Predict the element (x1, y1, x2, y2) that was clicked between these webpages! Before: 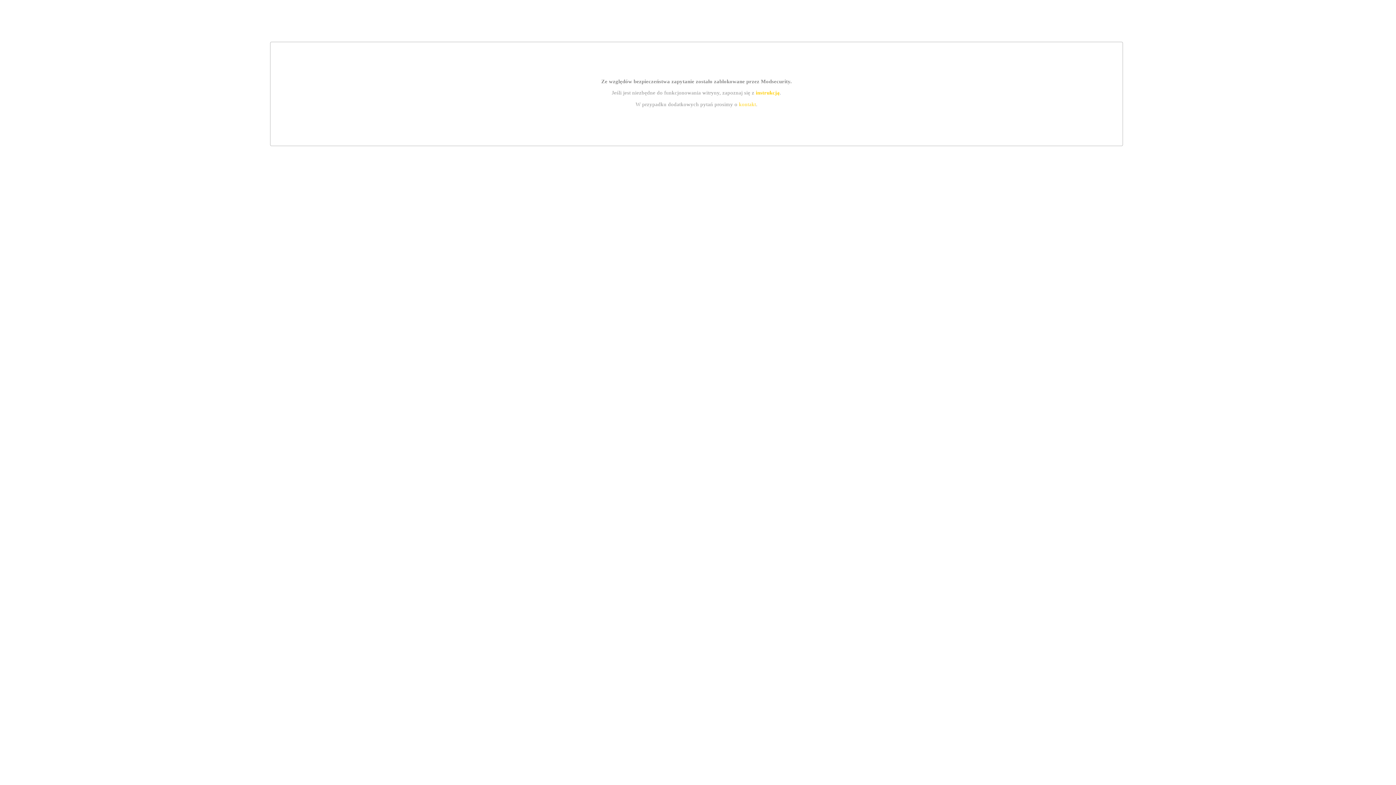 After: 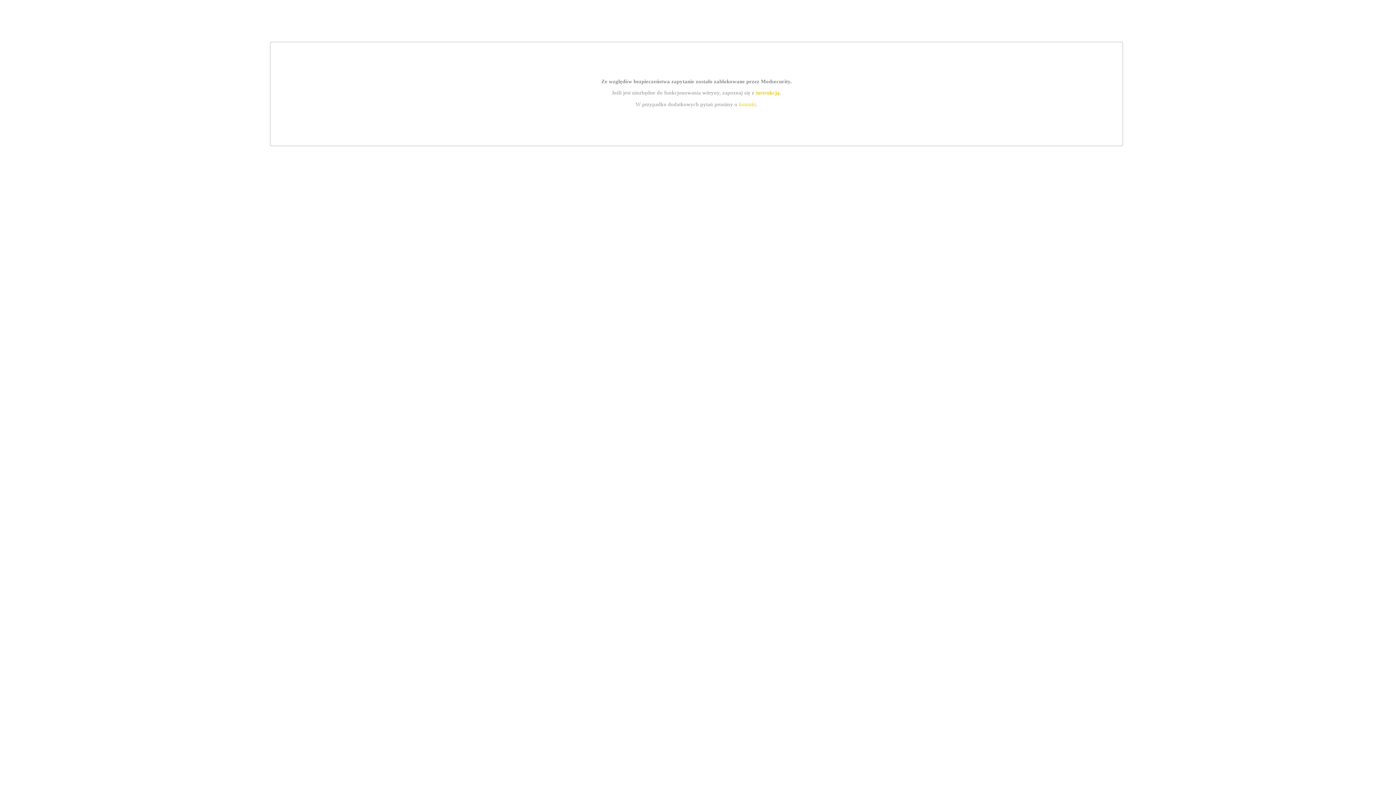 Action: bbox: (739, 101, 756, 107) label: kontakt